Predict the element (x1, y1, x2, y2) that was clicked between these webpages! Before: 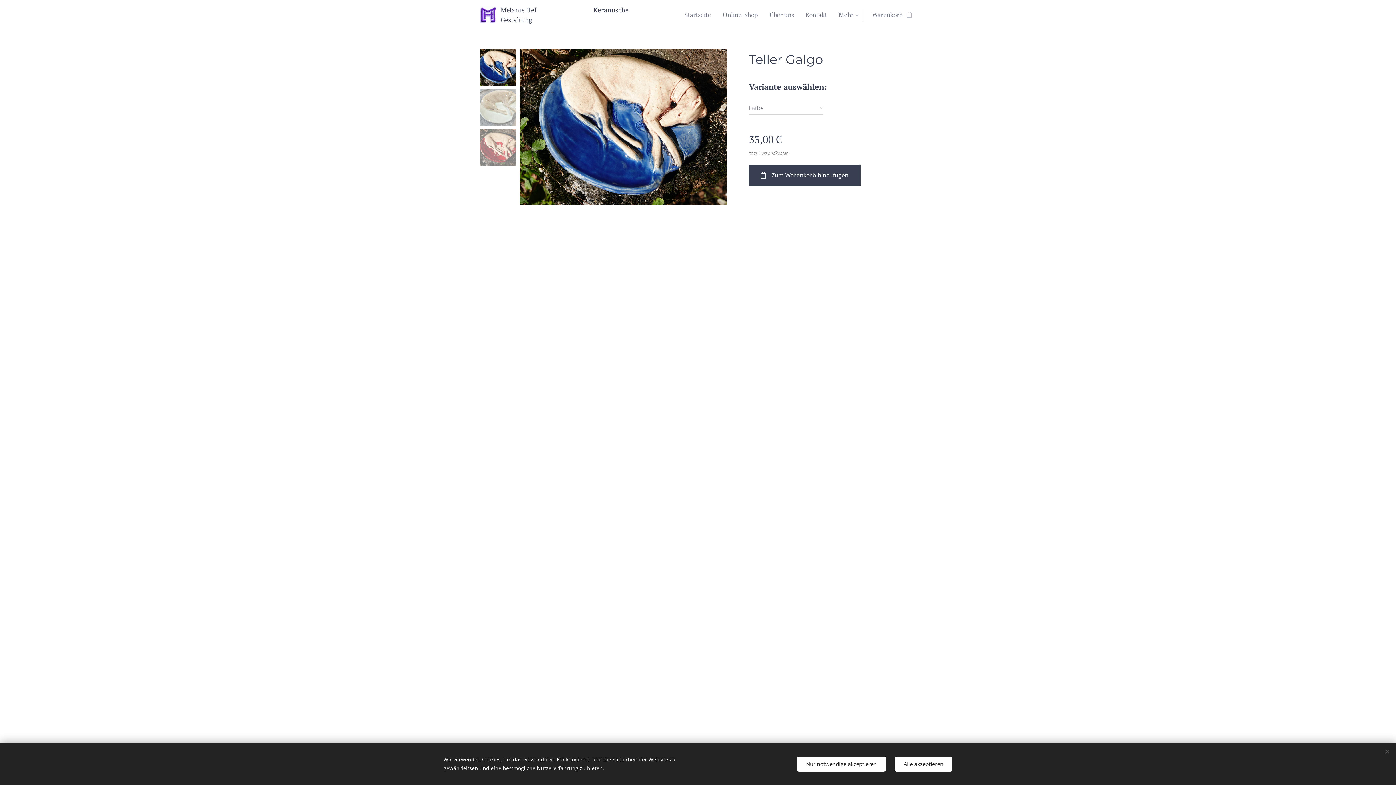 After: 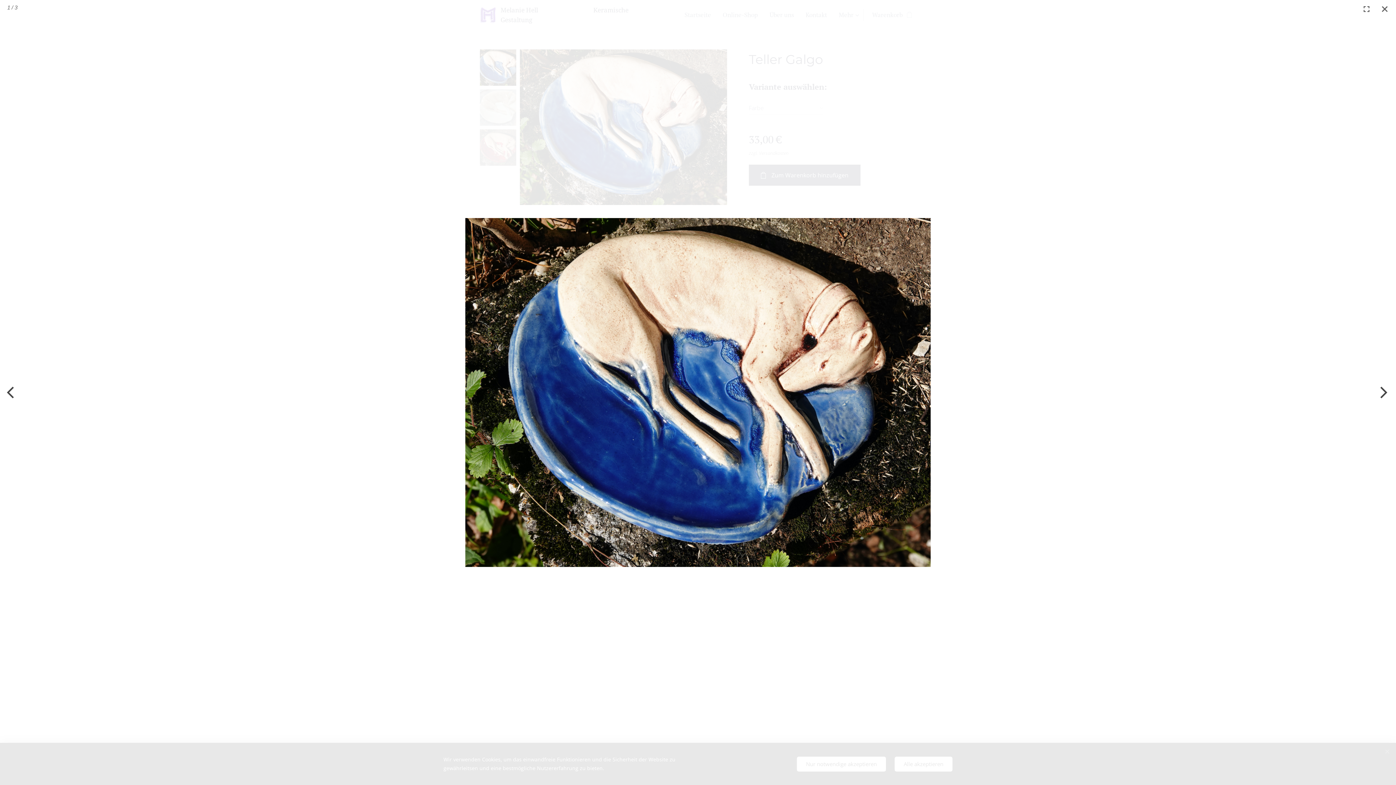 Action: bbox: (520, 49, 727, 204)